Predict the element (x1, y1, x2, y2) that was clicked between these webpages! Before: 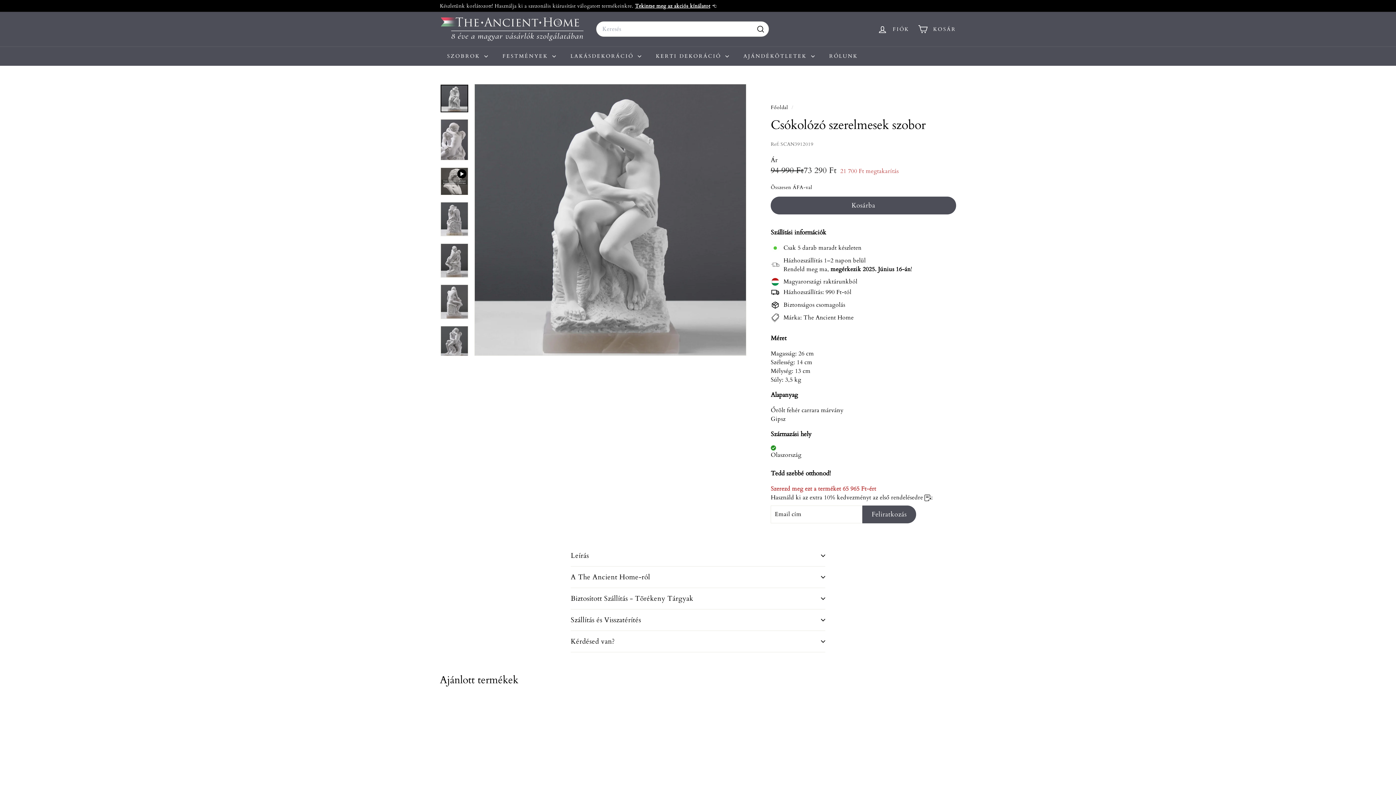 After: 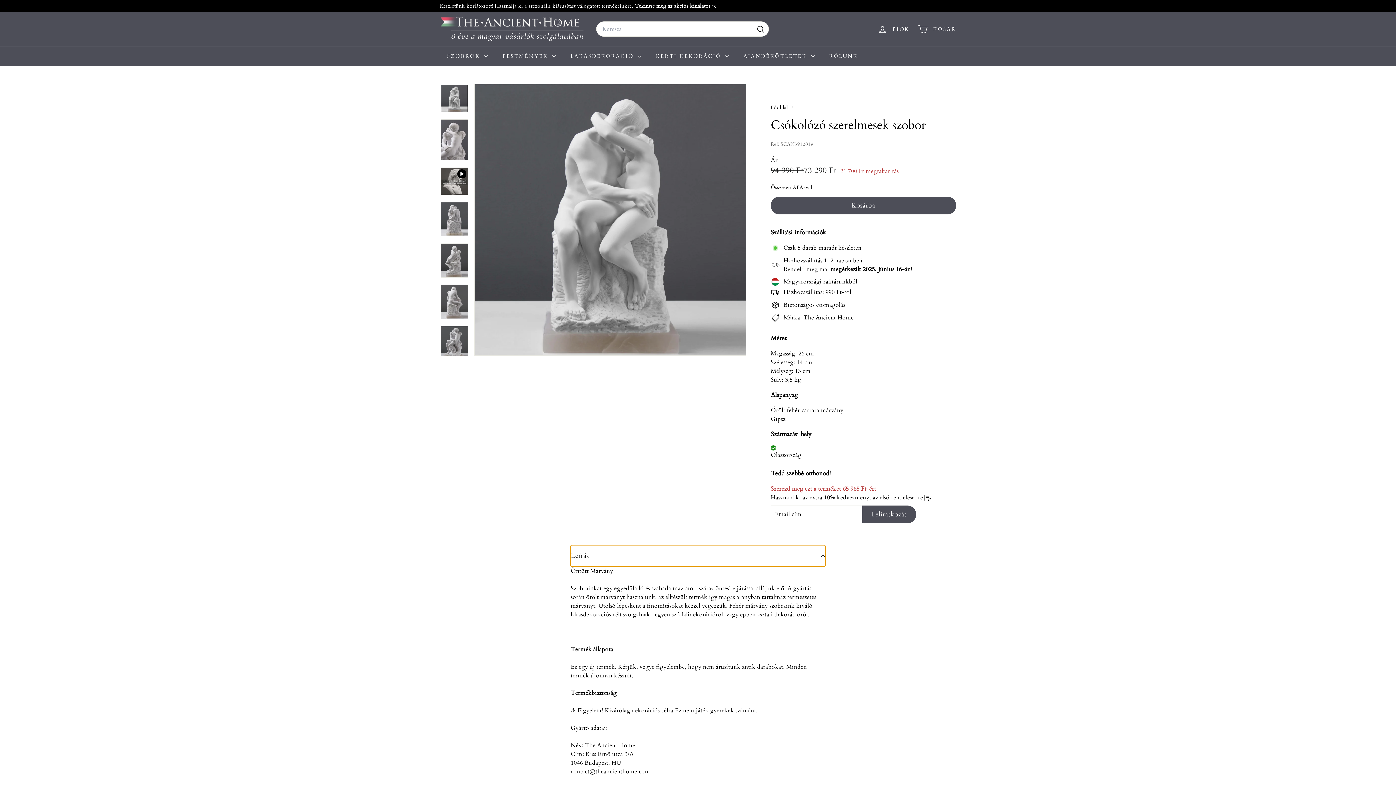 Action: bbox: (570, 545, 825, 566) label: Leírás